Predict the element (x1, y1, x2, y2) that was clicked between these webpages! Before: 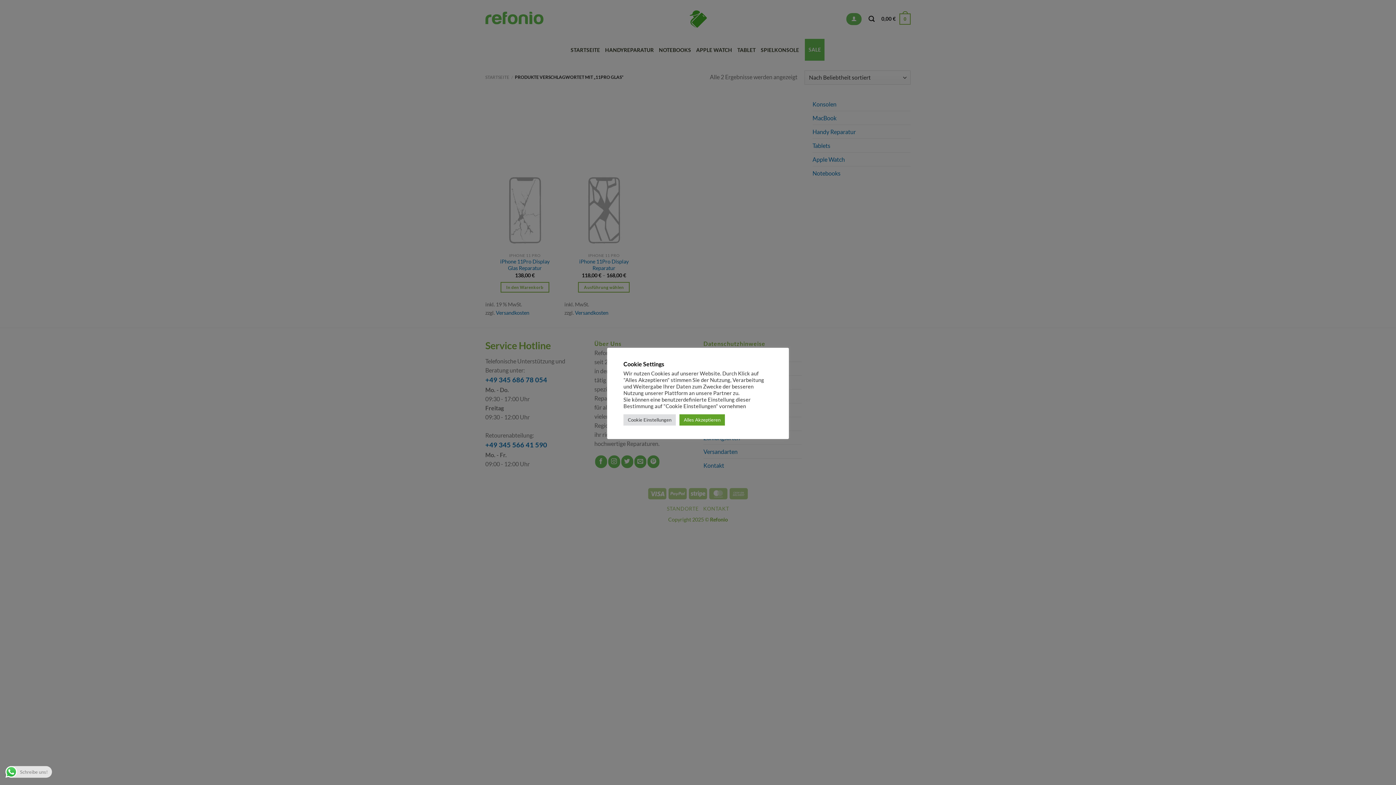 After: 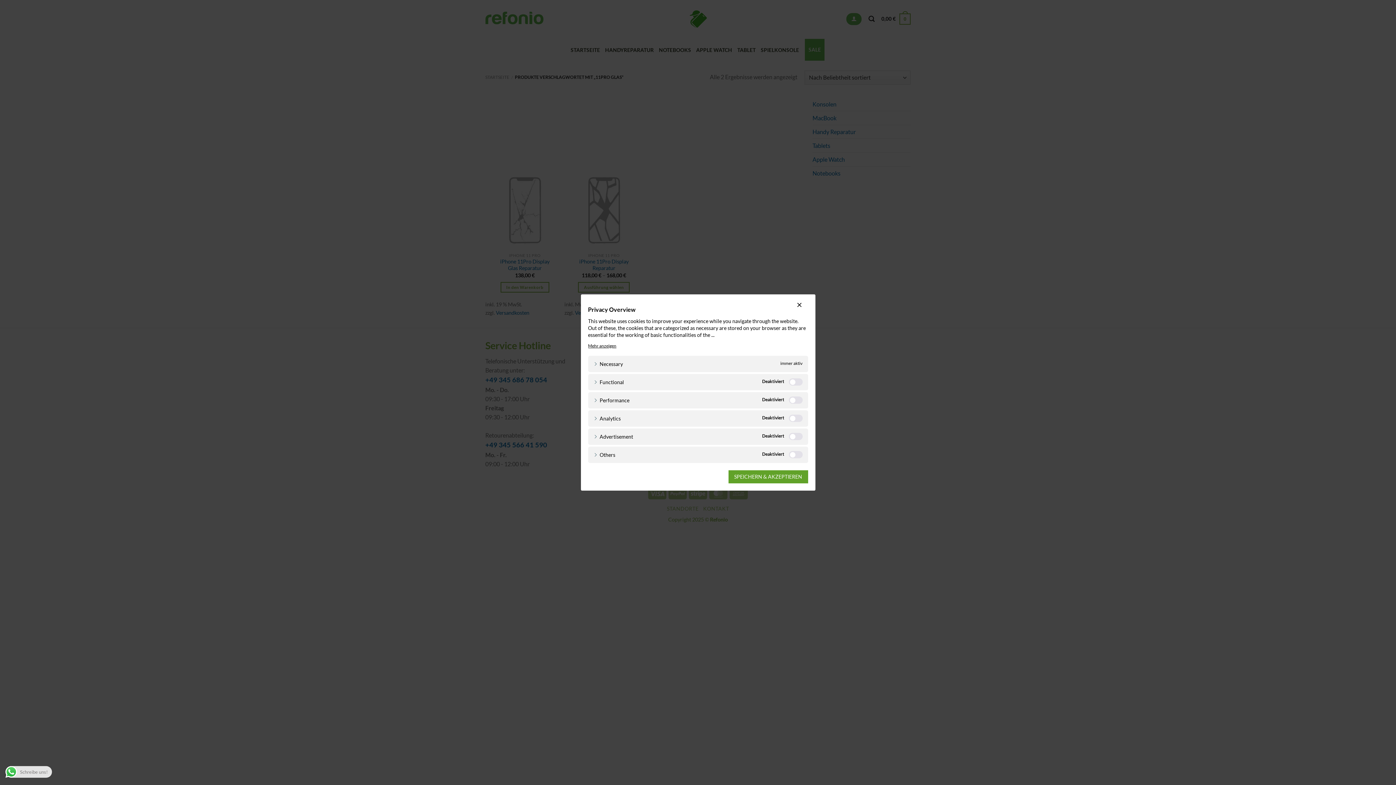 Action: bbox: (623, 414, 676, 425) label: Cookie Einstellungen